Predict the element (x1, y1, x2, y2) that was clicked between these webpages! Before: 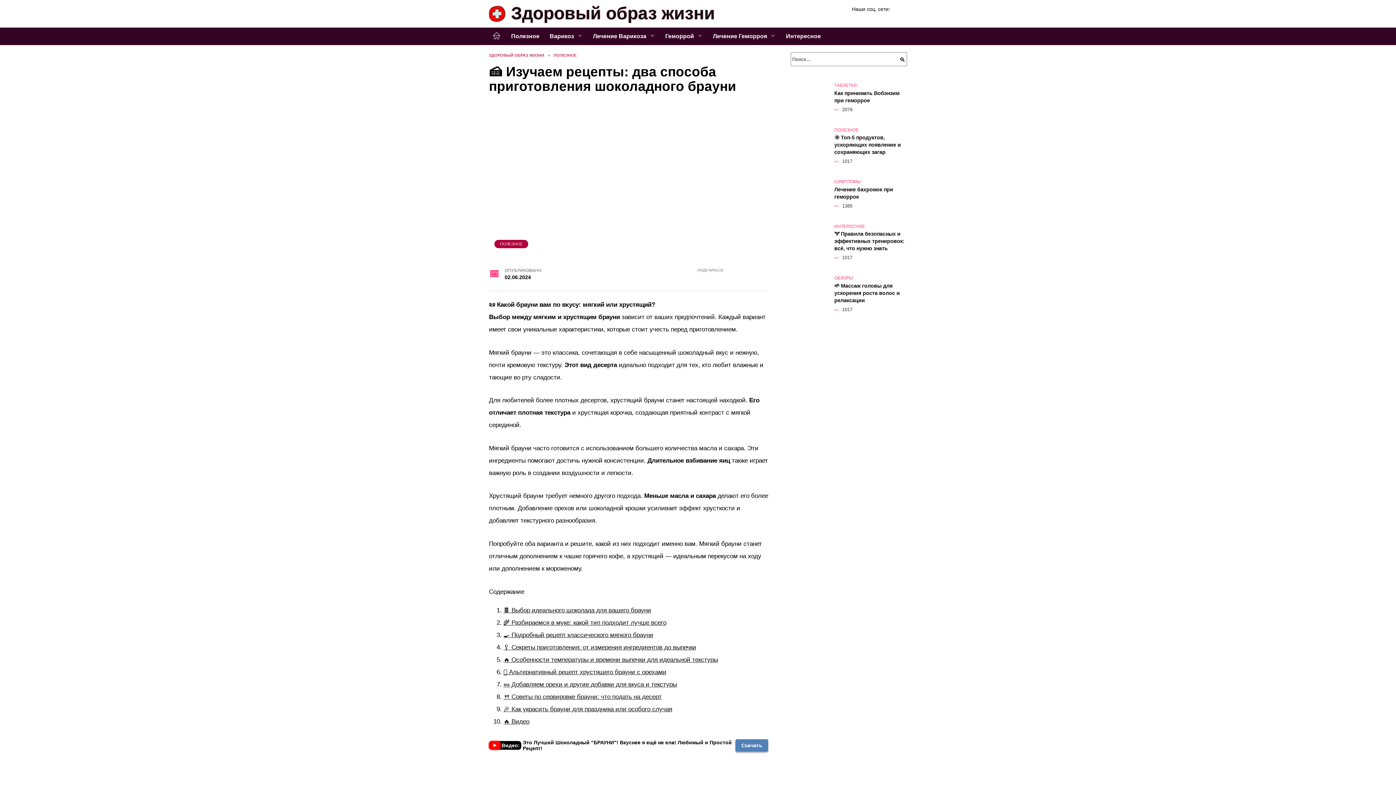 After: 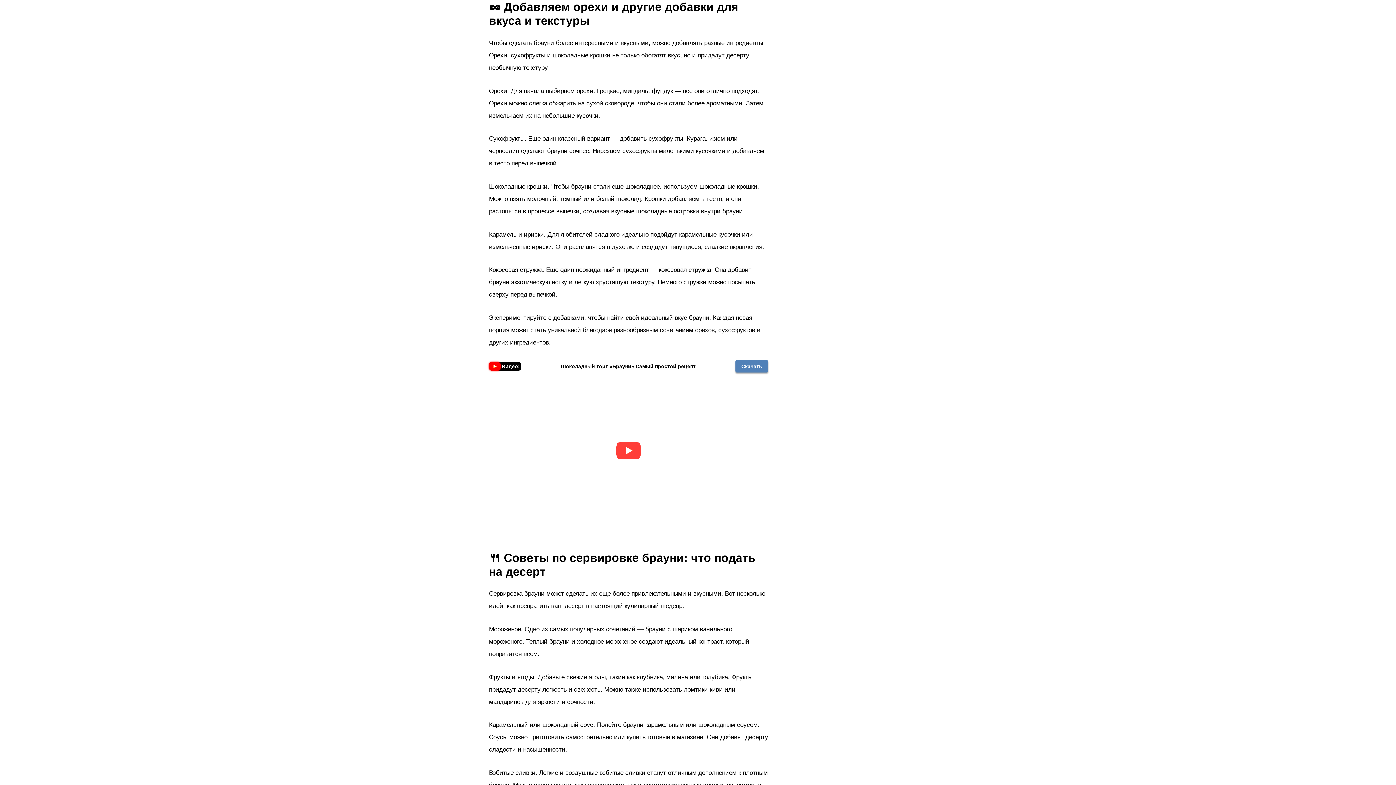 Action: label: 🥜 Добавляем орехи и другие добавки для вкуса и текстуры bbox: (503, 681, 677, 688)